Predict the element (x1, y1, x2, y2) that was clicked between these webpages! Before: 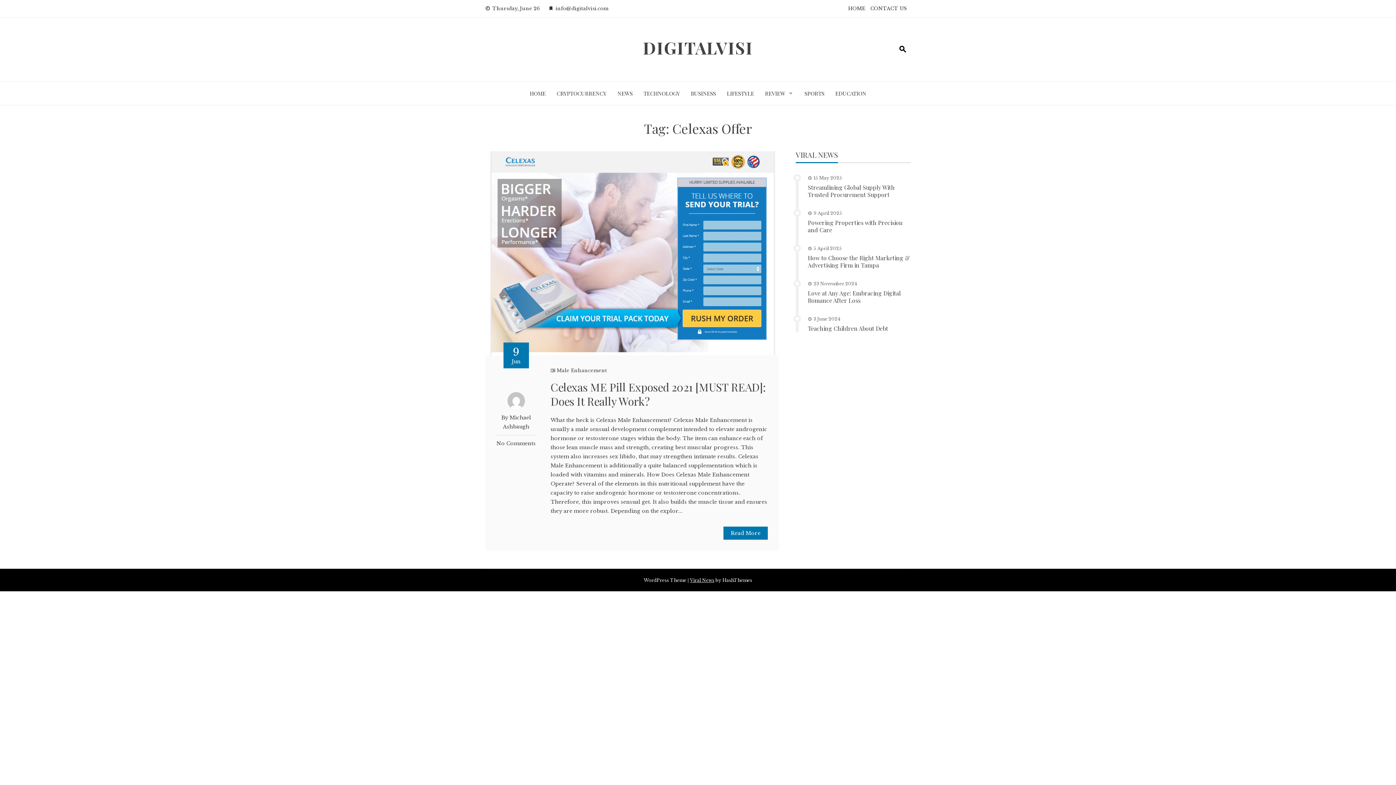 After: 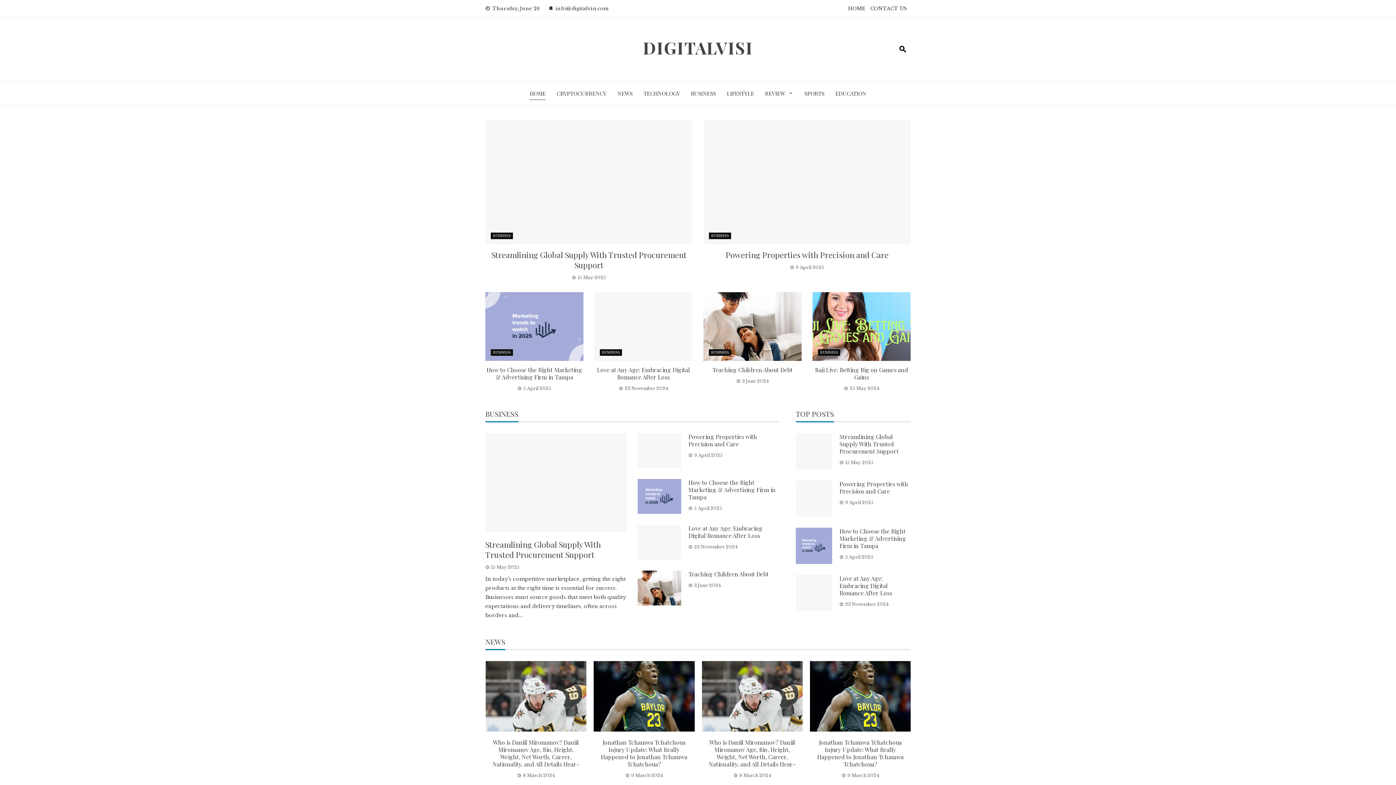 Action: label: HOME bbox: (529, 87, 545, 99)